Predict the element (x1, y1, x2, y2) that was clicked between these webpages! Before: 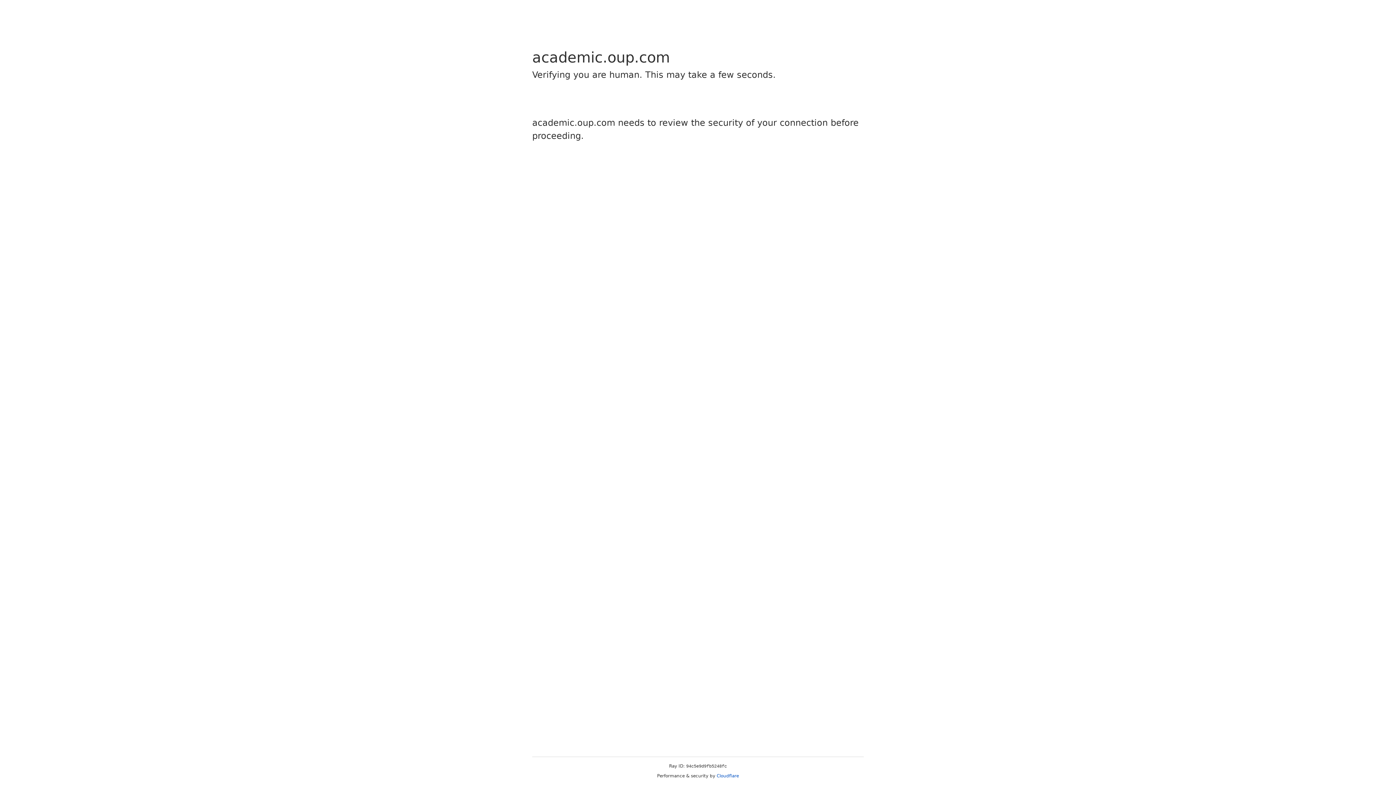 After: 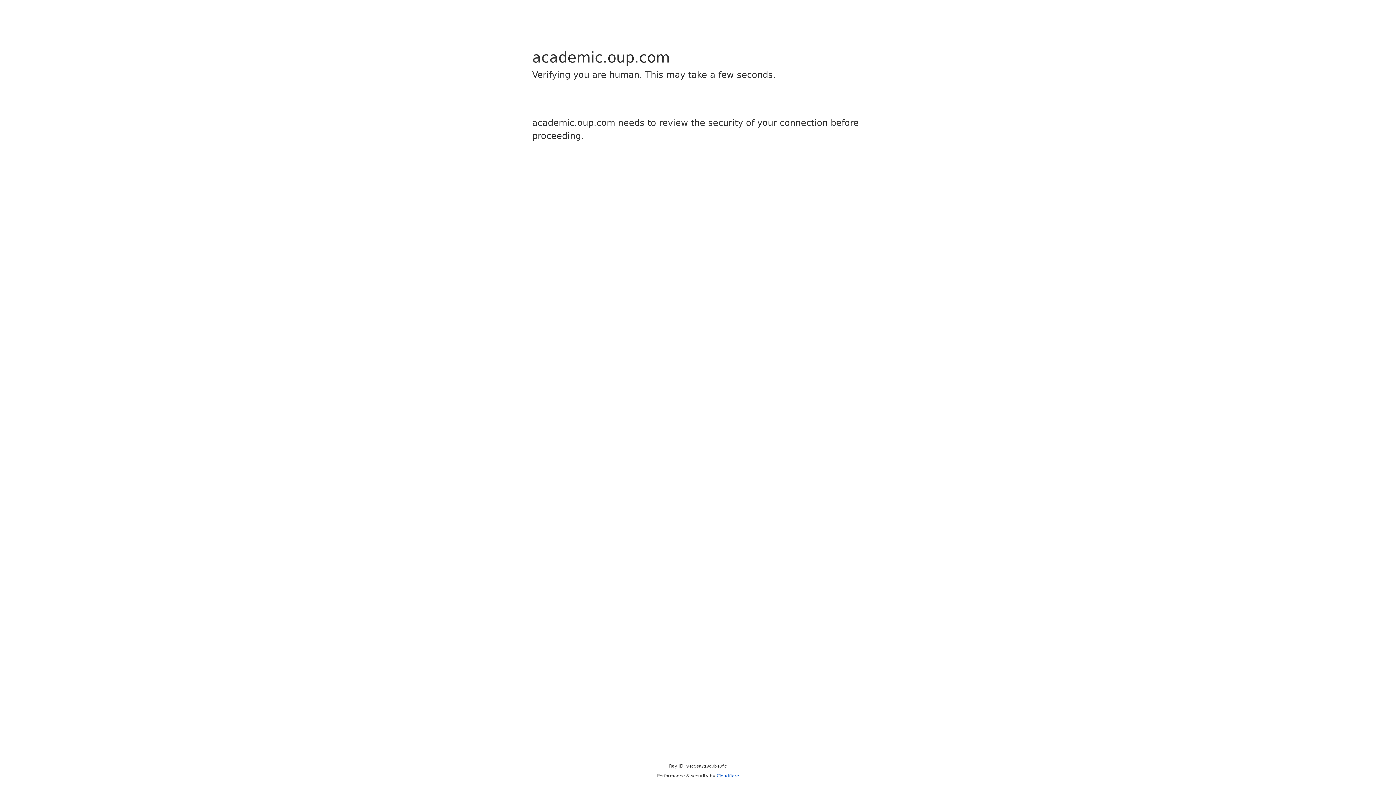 Action: label: Cloudflare bbox: (716, 773, 739, 778)